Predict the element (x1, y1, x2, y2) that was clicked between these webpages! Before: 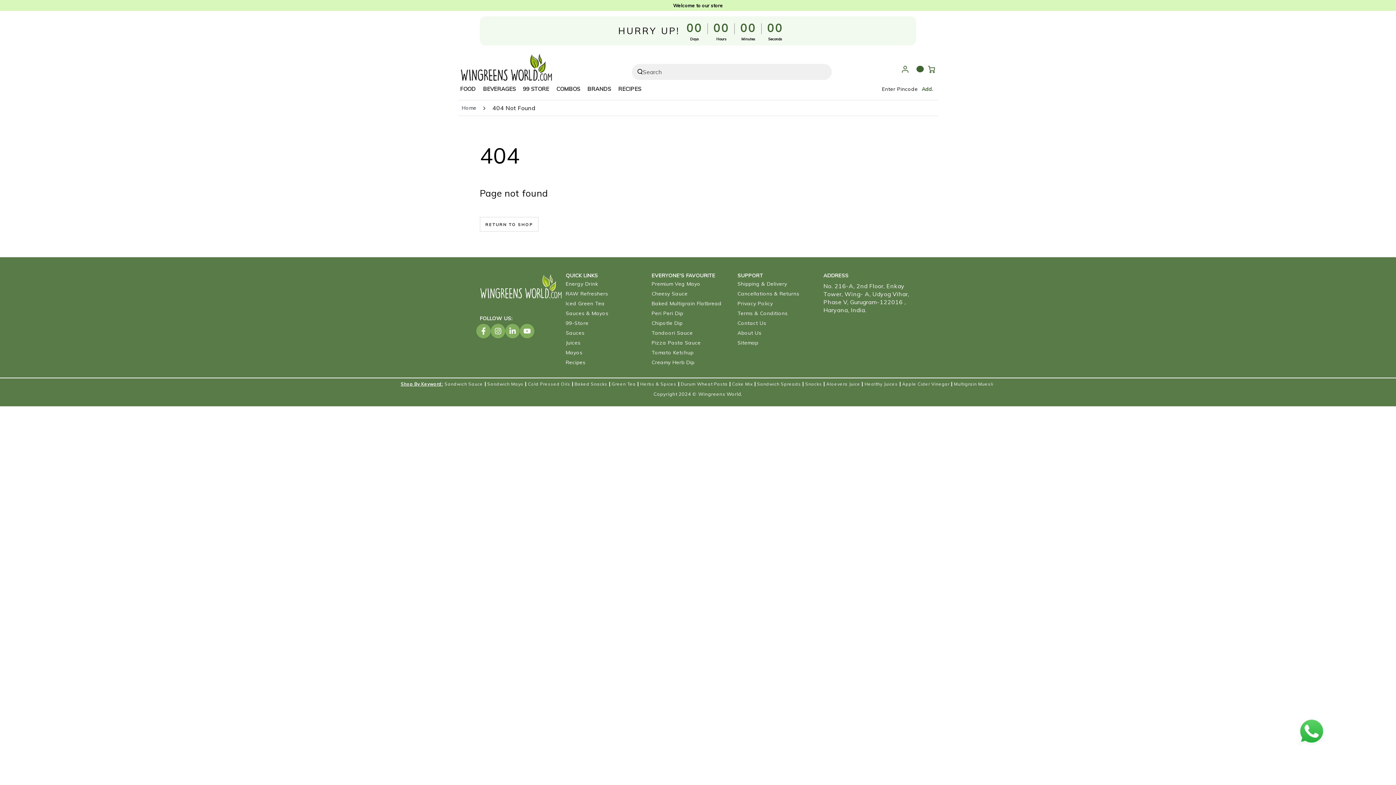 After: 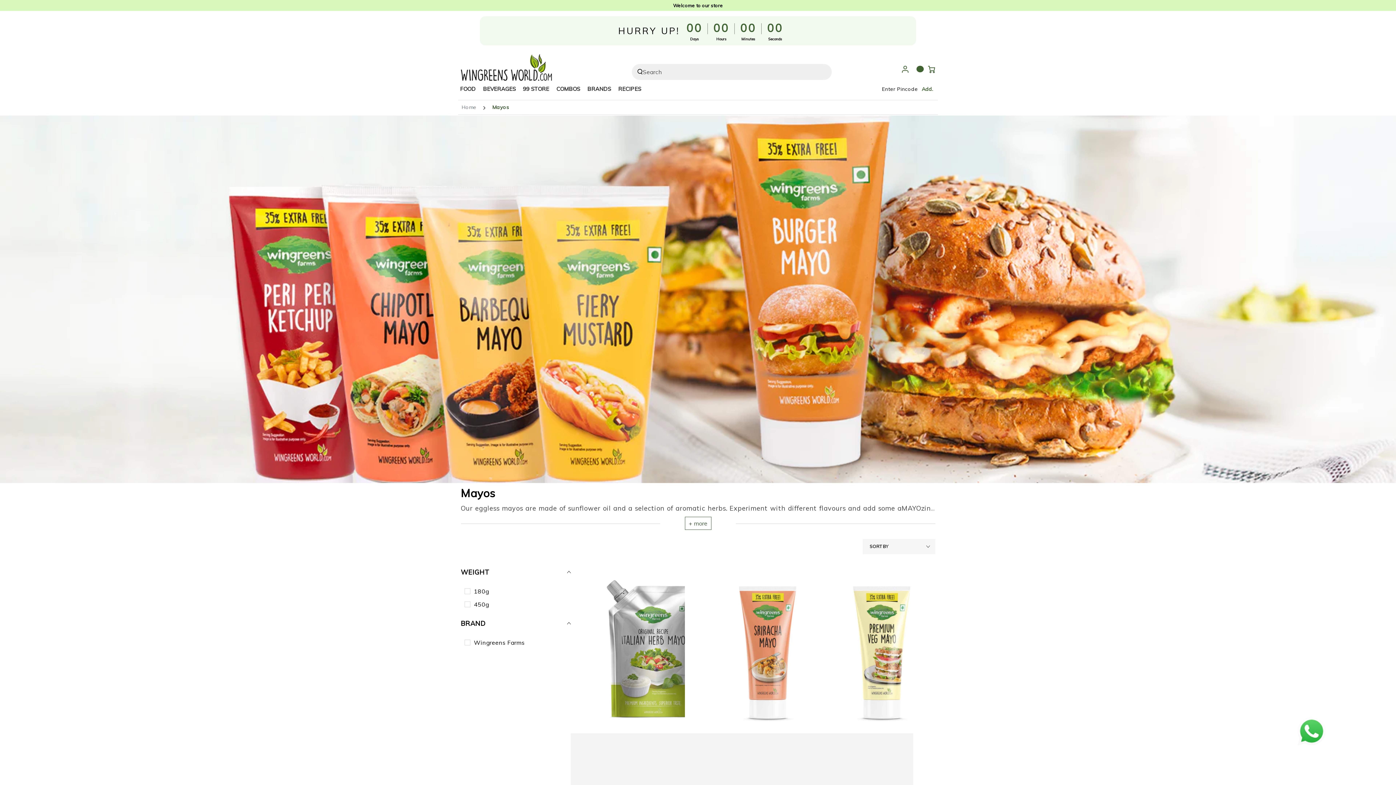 Action: label: Mayos bbox: (565, 349, 582, 356)